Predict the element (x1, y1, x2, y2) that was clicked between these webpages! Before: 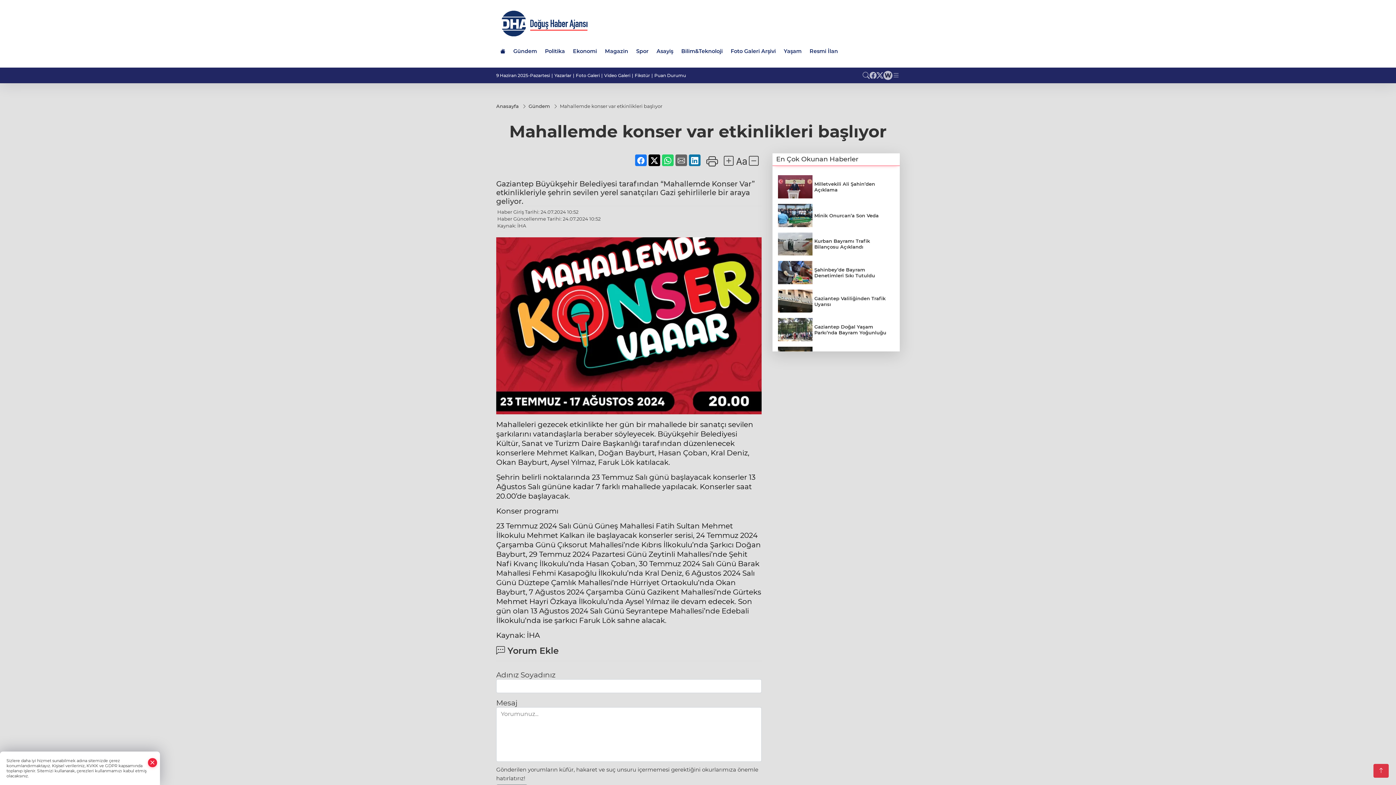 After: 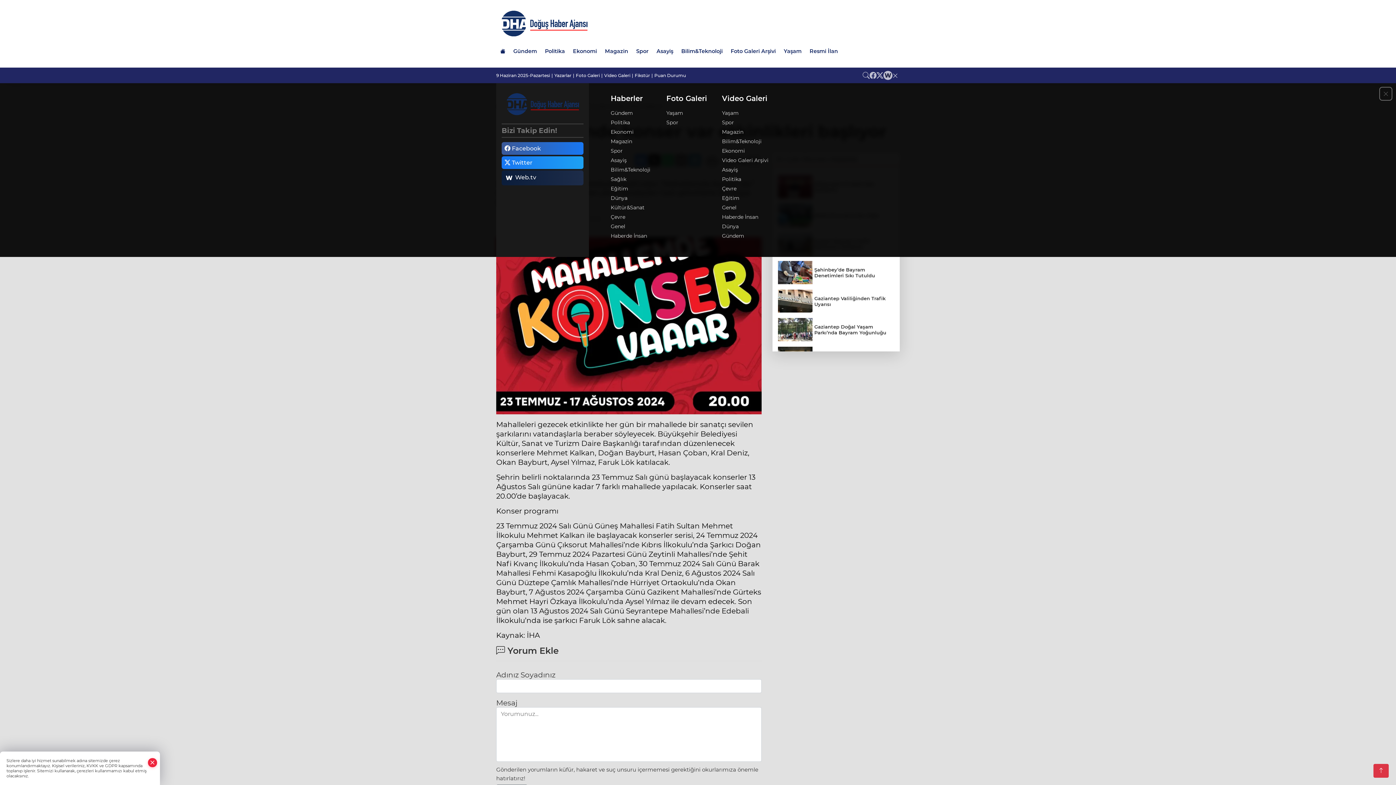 Action: bbox: (892, 70, 899, 79)